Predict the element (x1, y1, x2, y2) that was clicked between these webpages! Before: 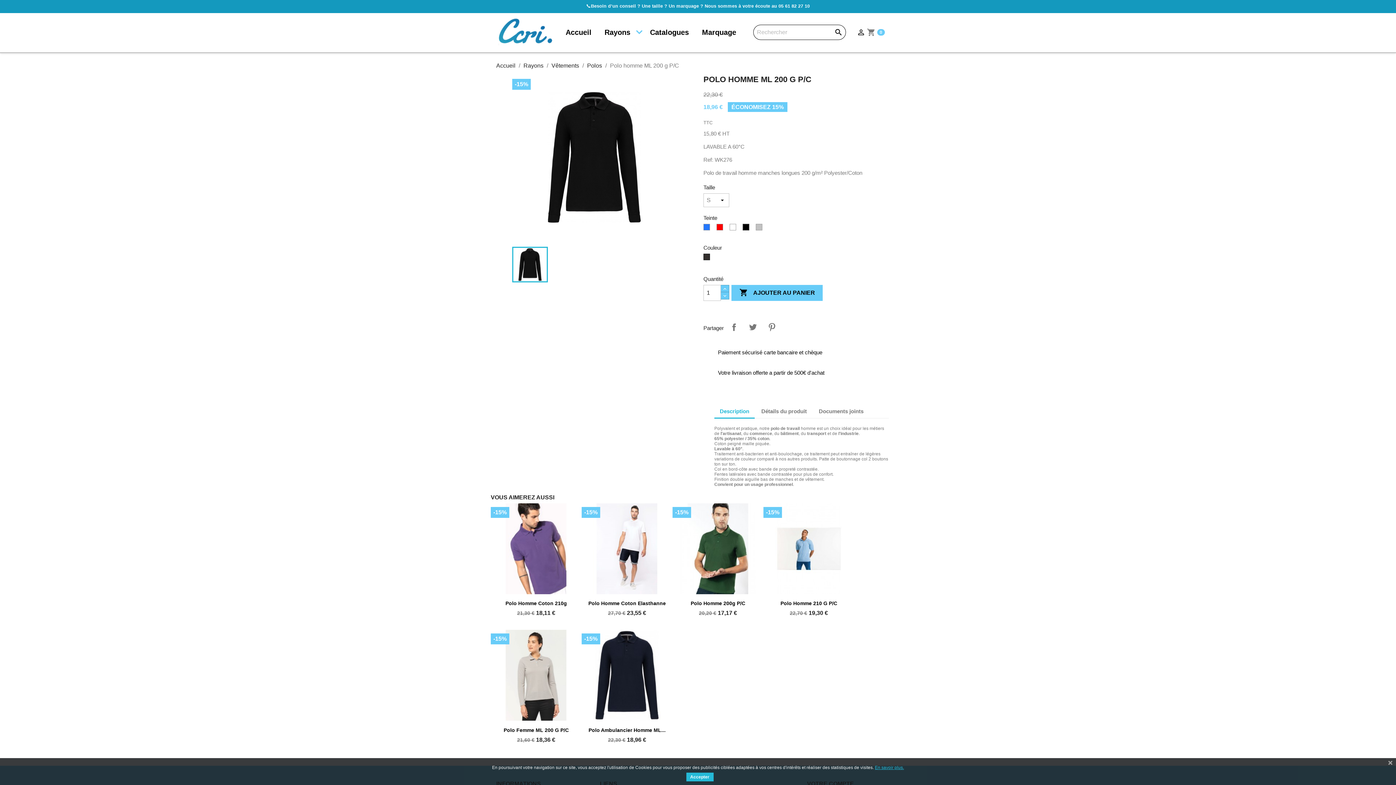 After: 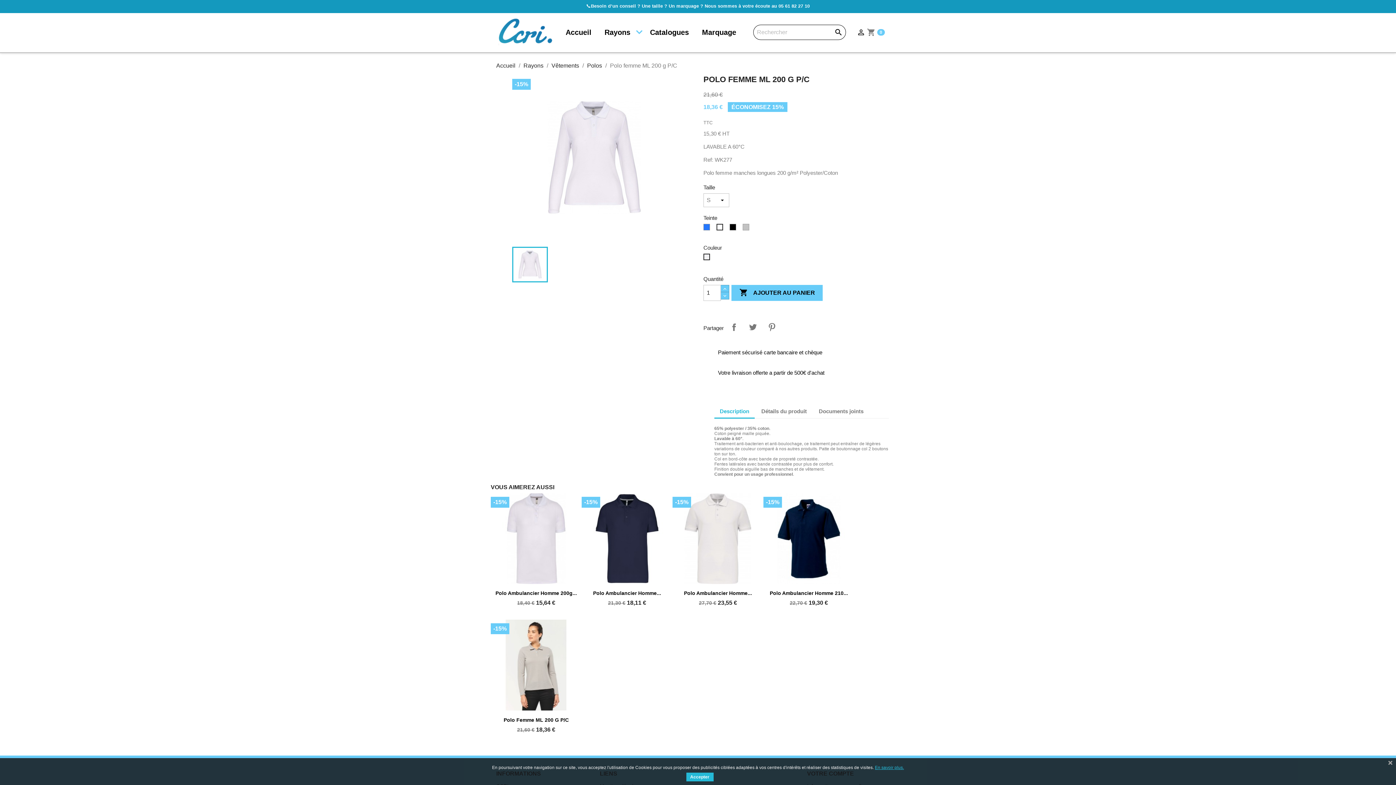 Action: bbox: (490, 630, 581, 721)